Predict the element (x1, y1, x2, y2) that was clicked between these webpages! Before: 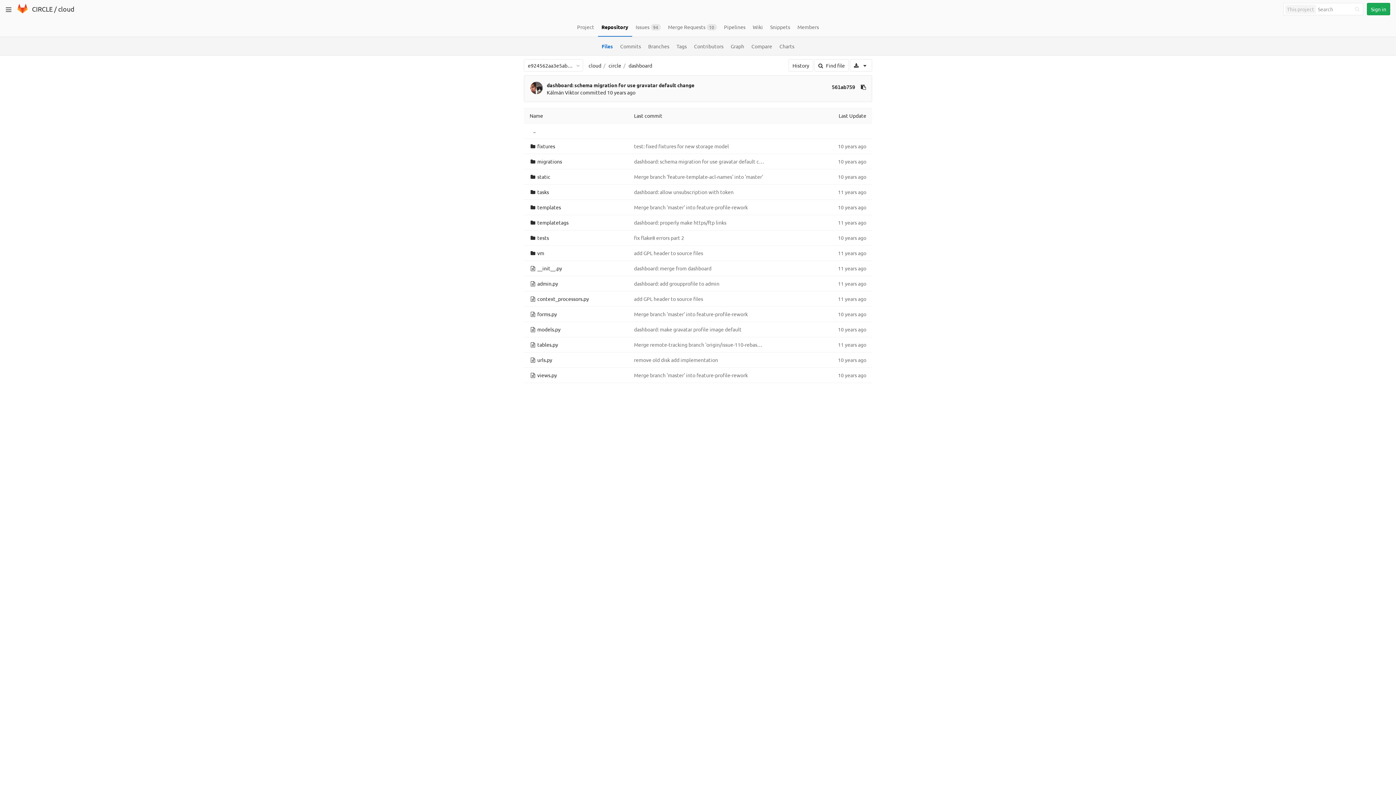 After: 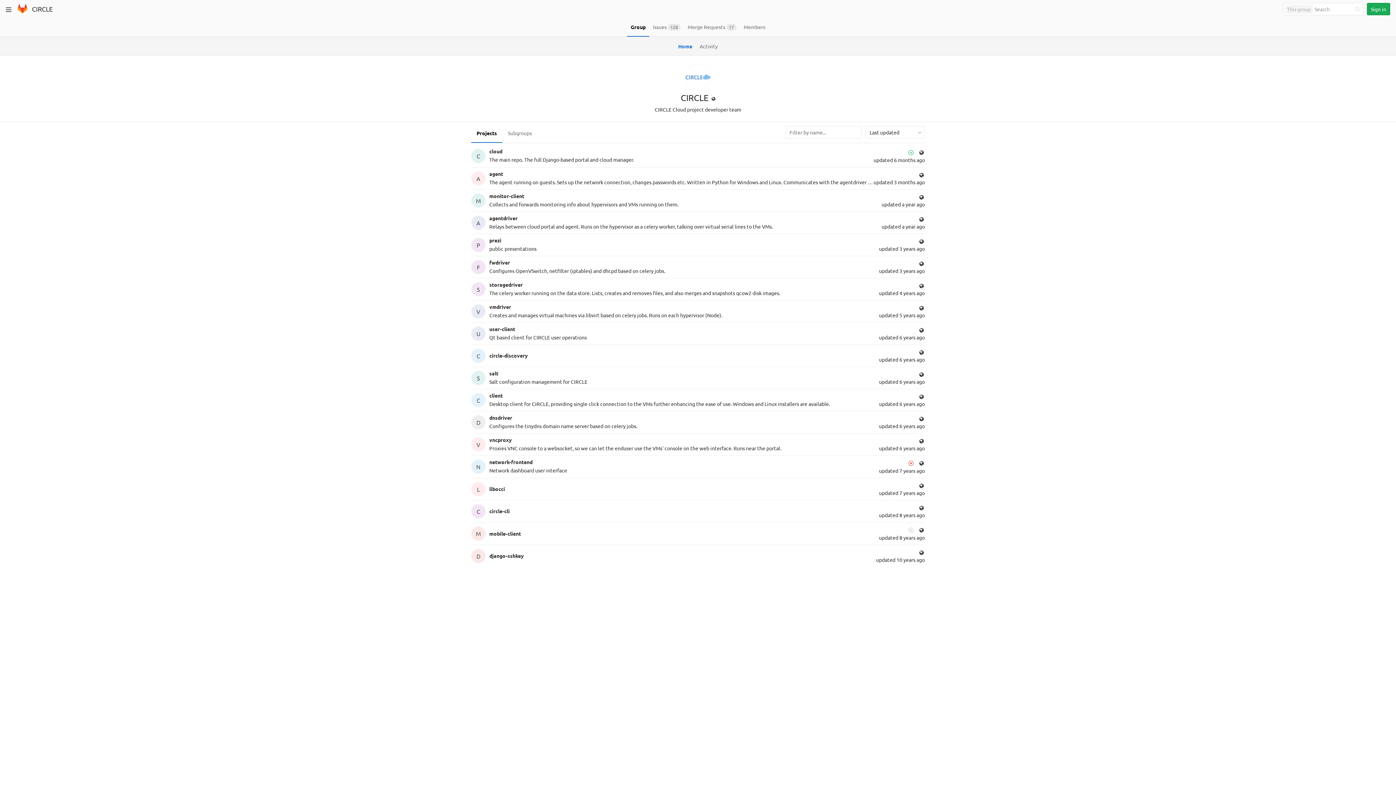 Action: bbox: (32, 5, 52, 12) label: CIRCLE